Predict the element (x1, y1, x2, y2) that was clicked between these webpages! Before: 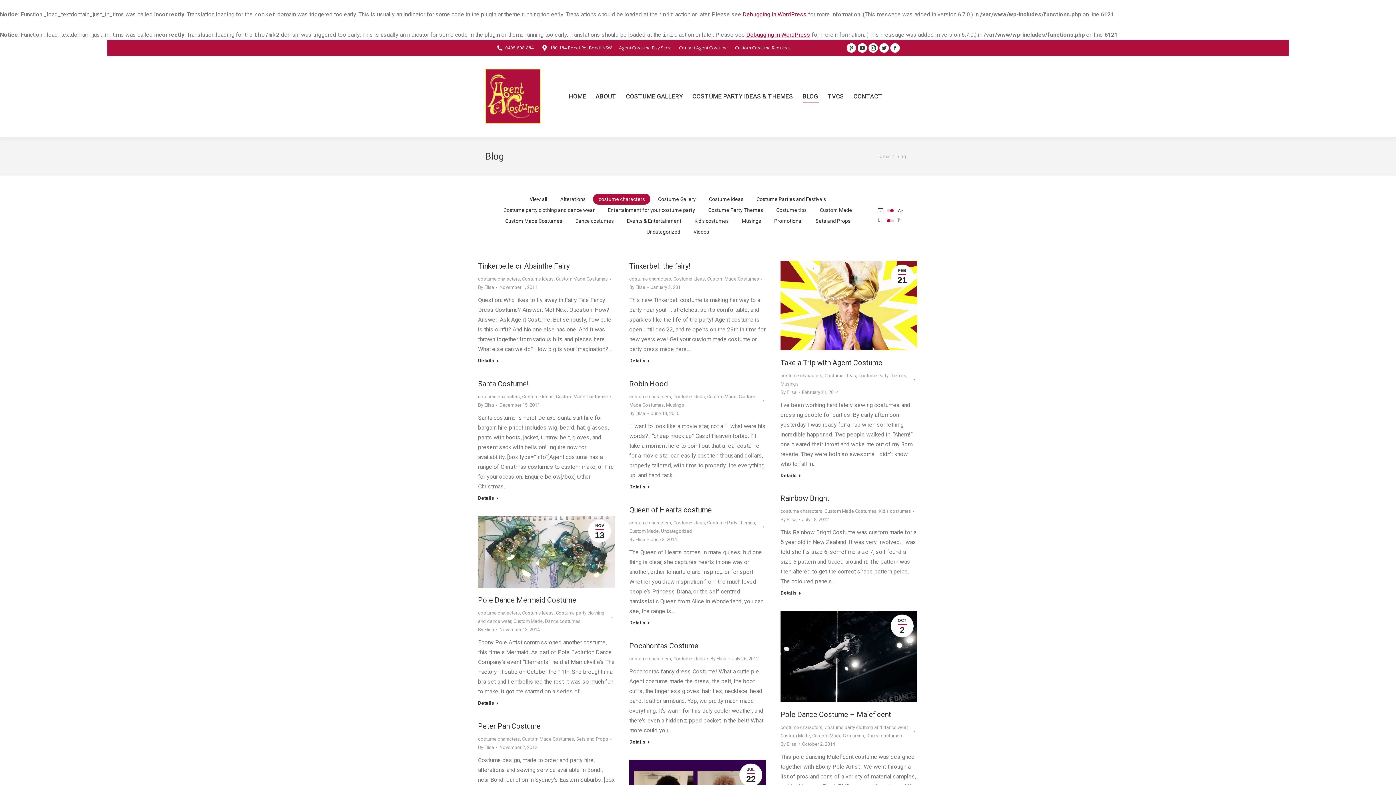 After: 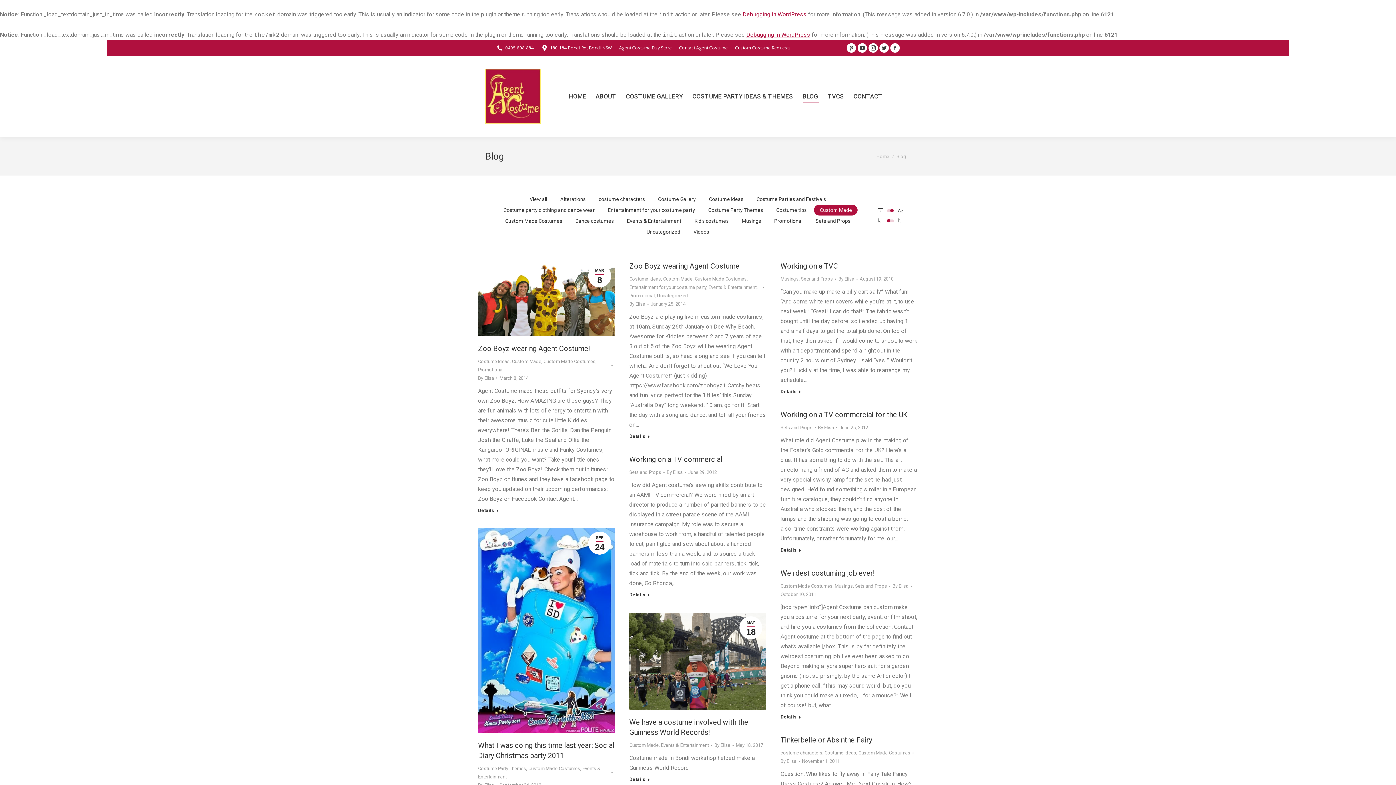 Action: label: Custom Made bbox: (814, 204, 857, 215)